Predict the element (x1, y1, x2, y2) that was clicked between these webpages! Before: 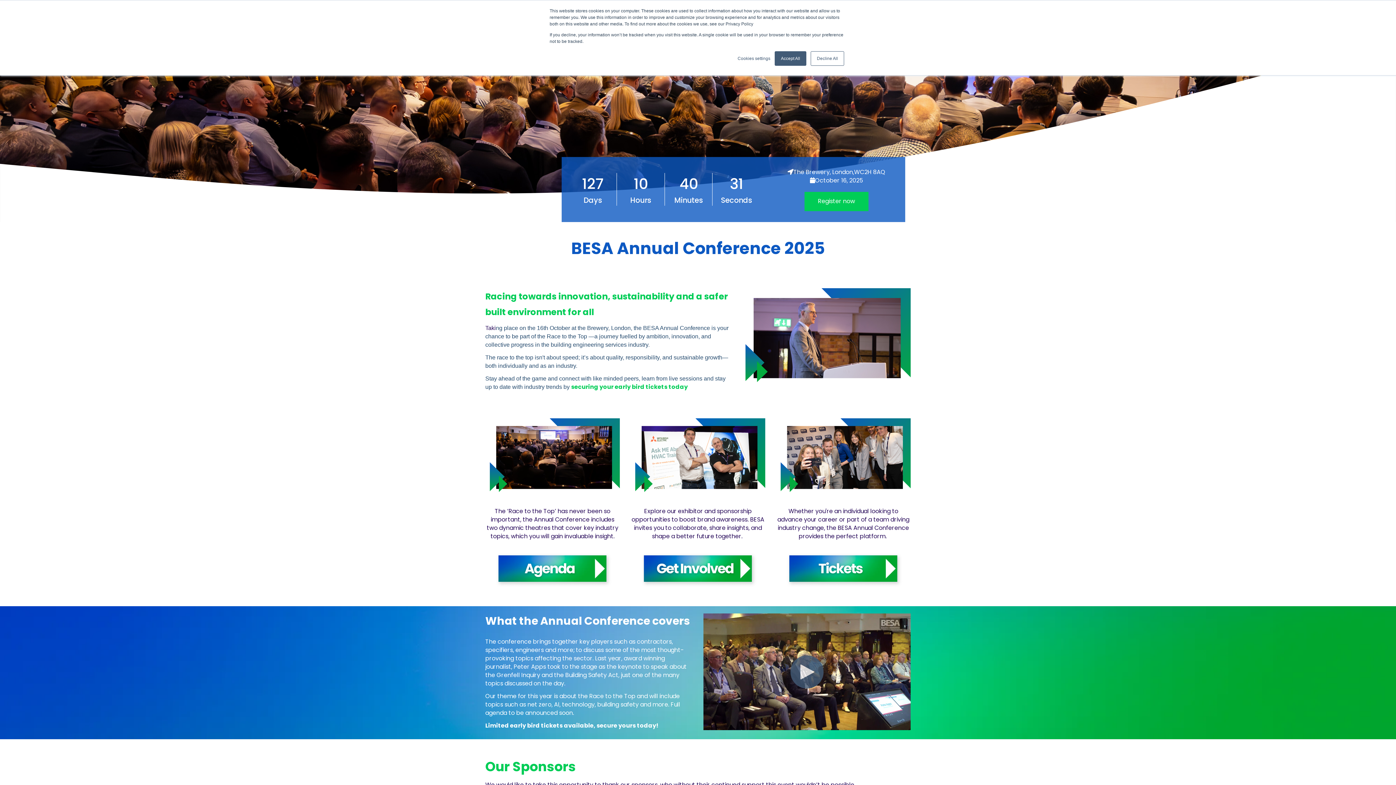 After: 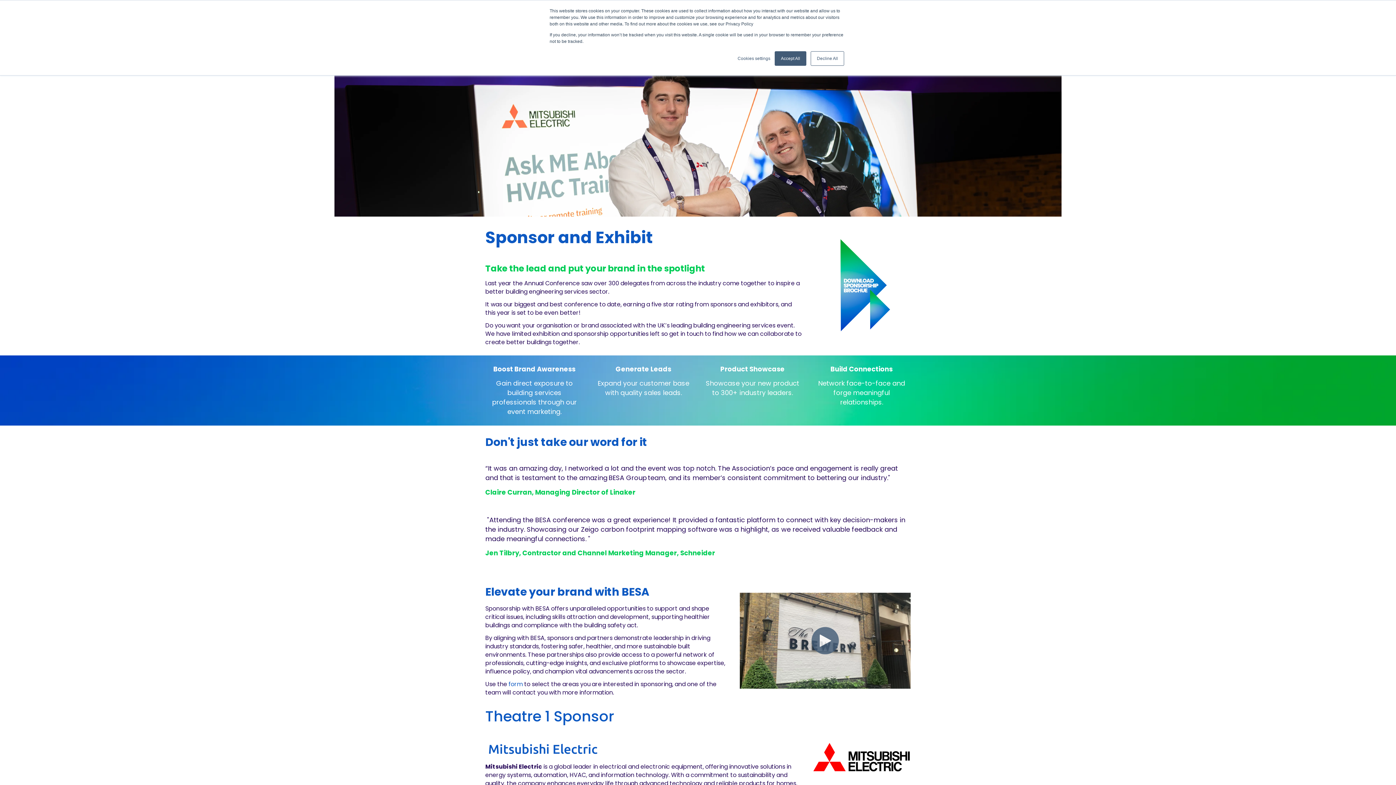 Action: bbox: (630, 565, 765, 574)